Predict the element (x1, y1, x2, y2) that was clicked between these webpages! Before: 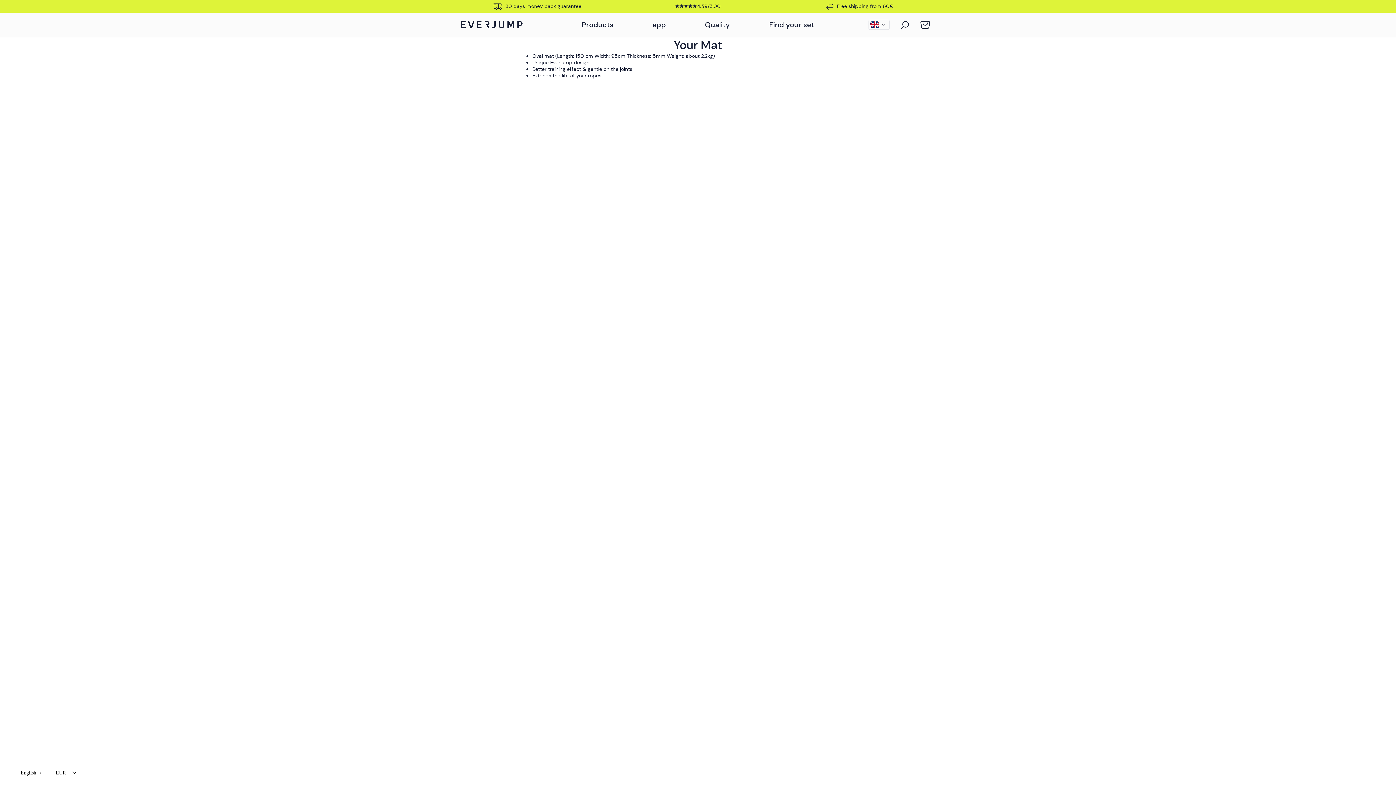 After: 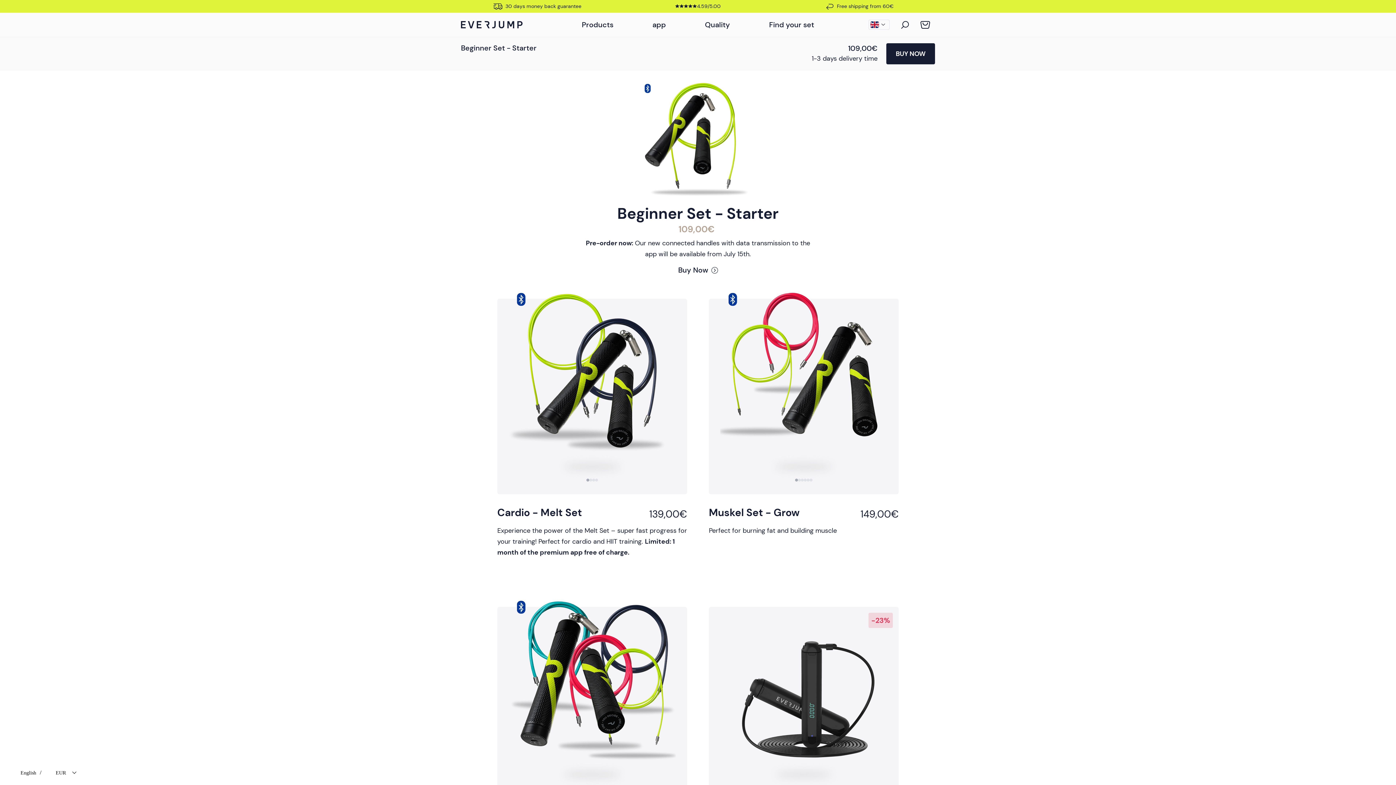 Action: bbox: (583, 20, 612, 28) label: Products